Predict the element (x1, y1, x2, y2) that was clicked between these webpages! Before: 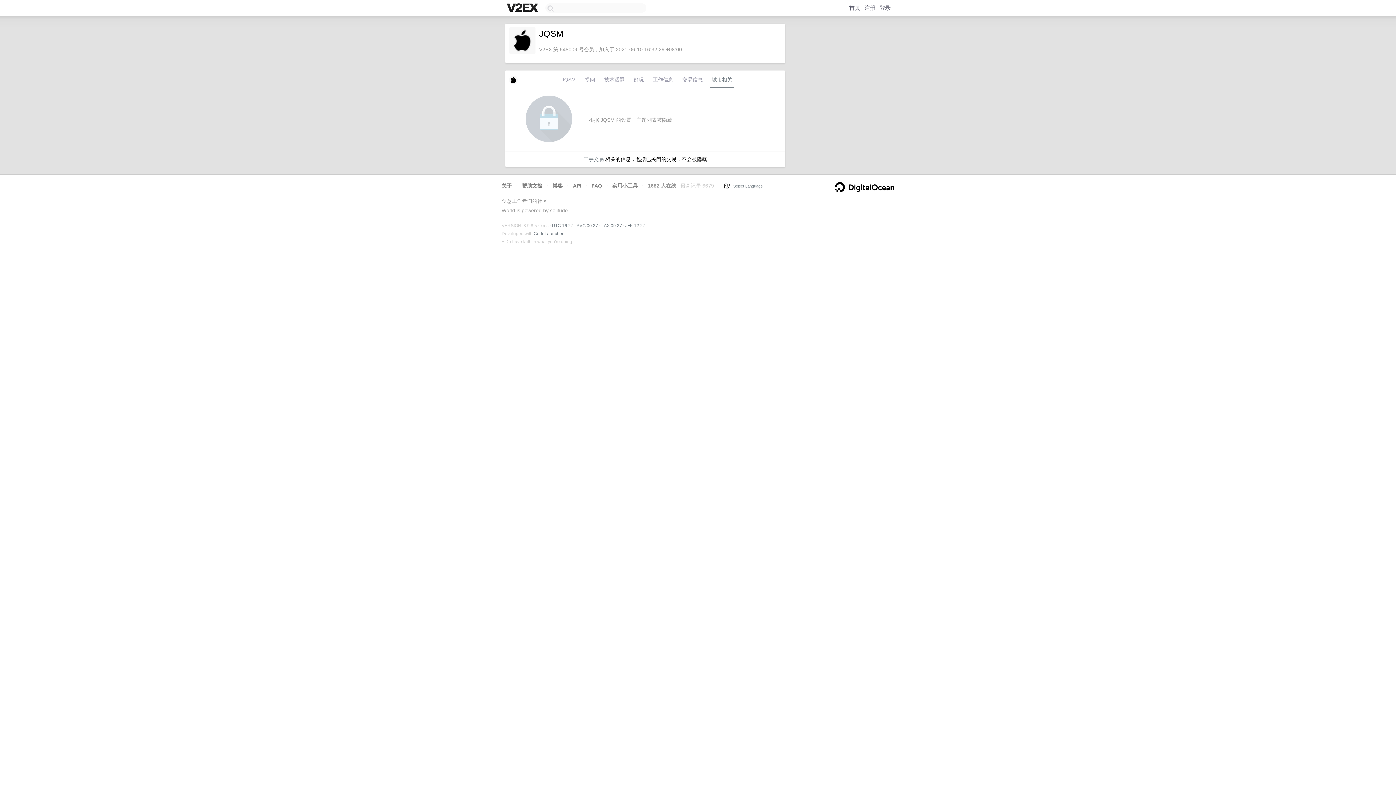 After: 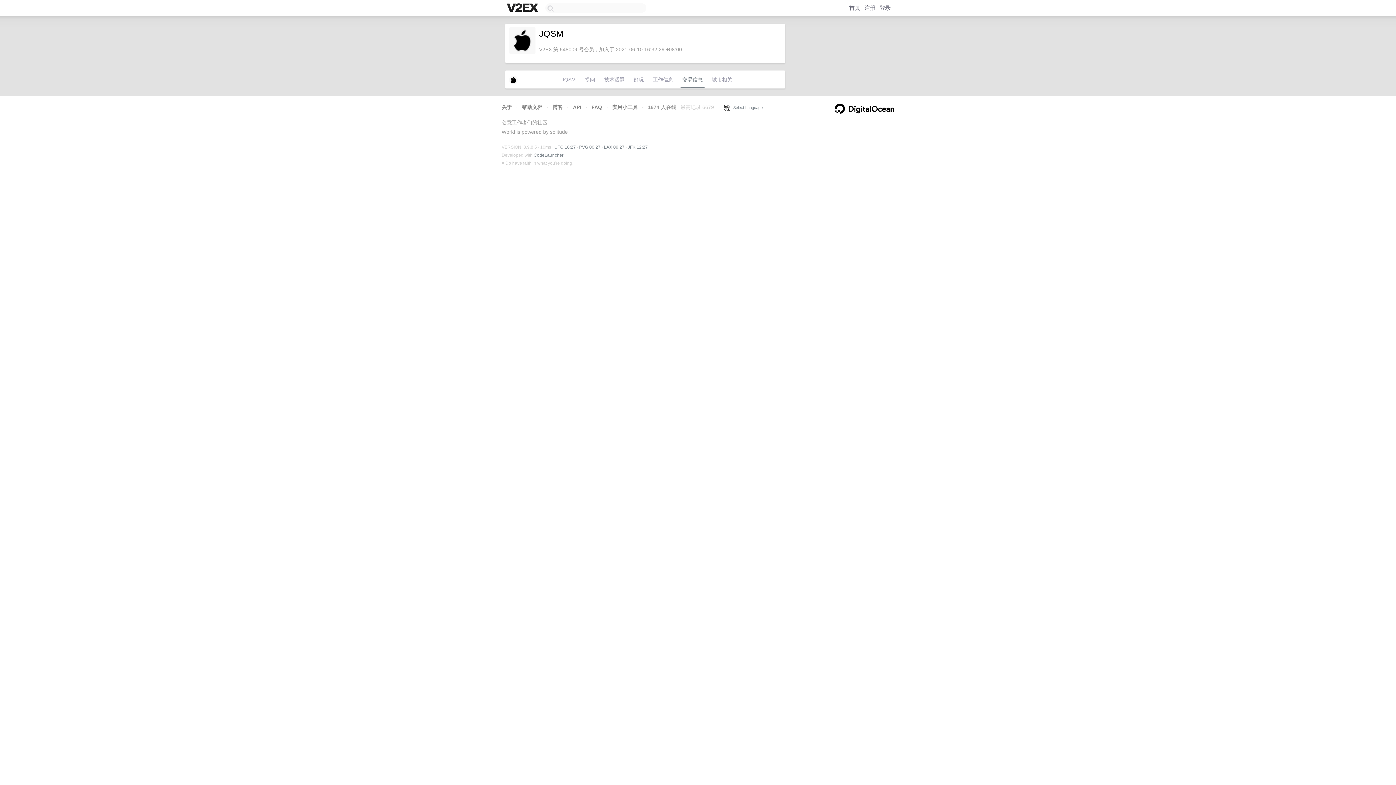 Action: label: 交易信息 bbox: (680, 74, 704, 88)